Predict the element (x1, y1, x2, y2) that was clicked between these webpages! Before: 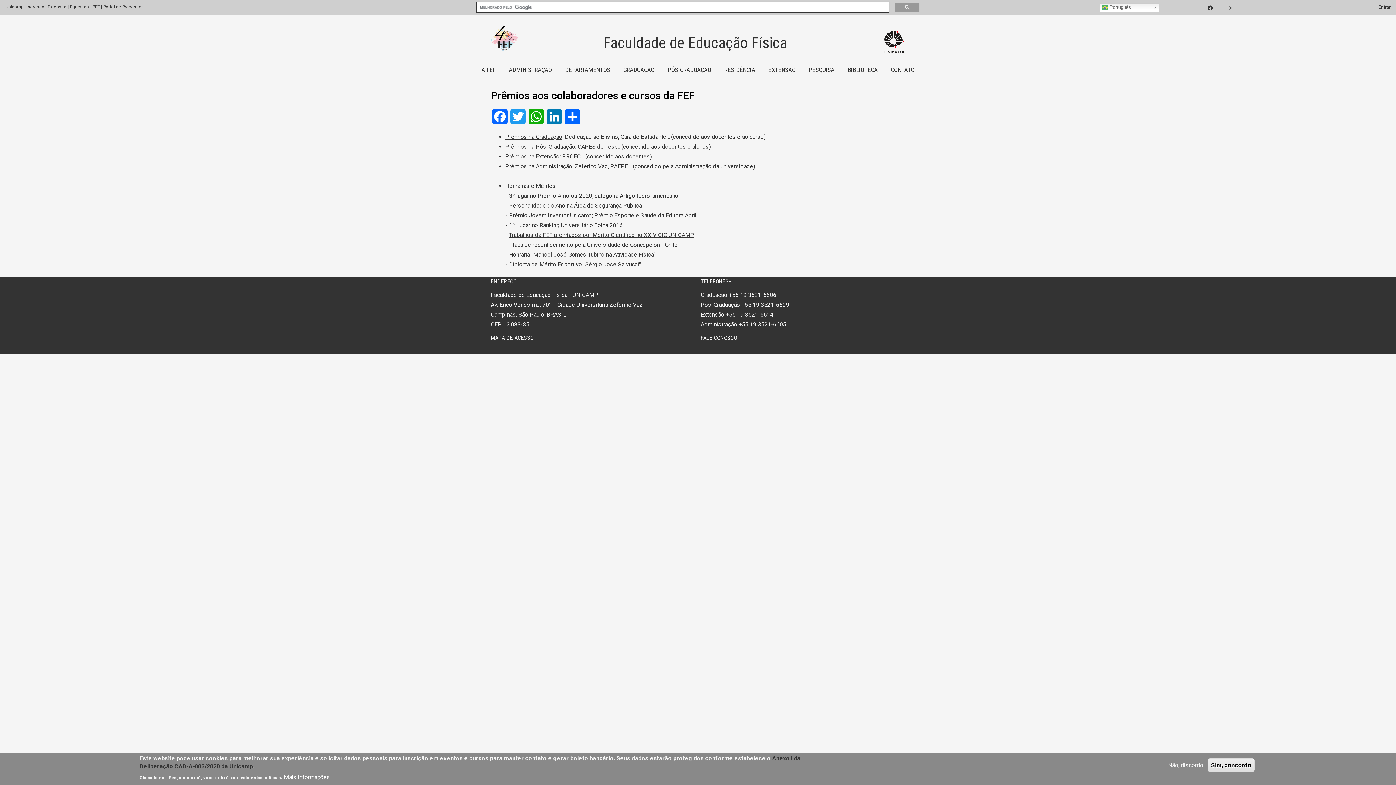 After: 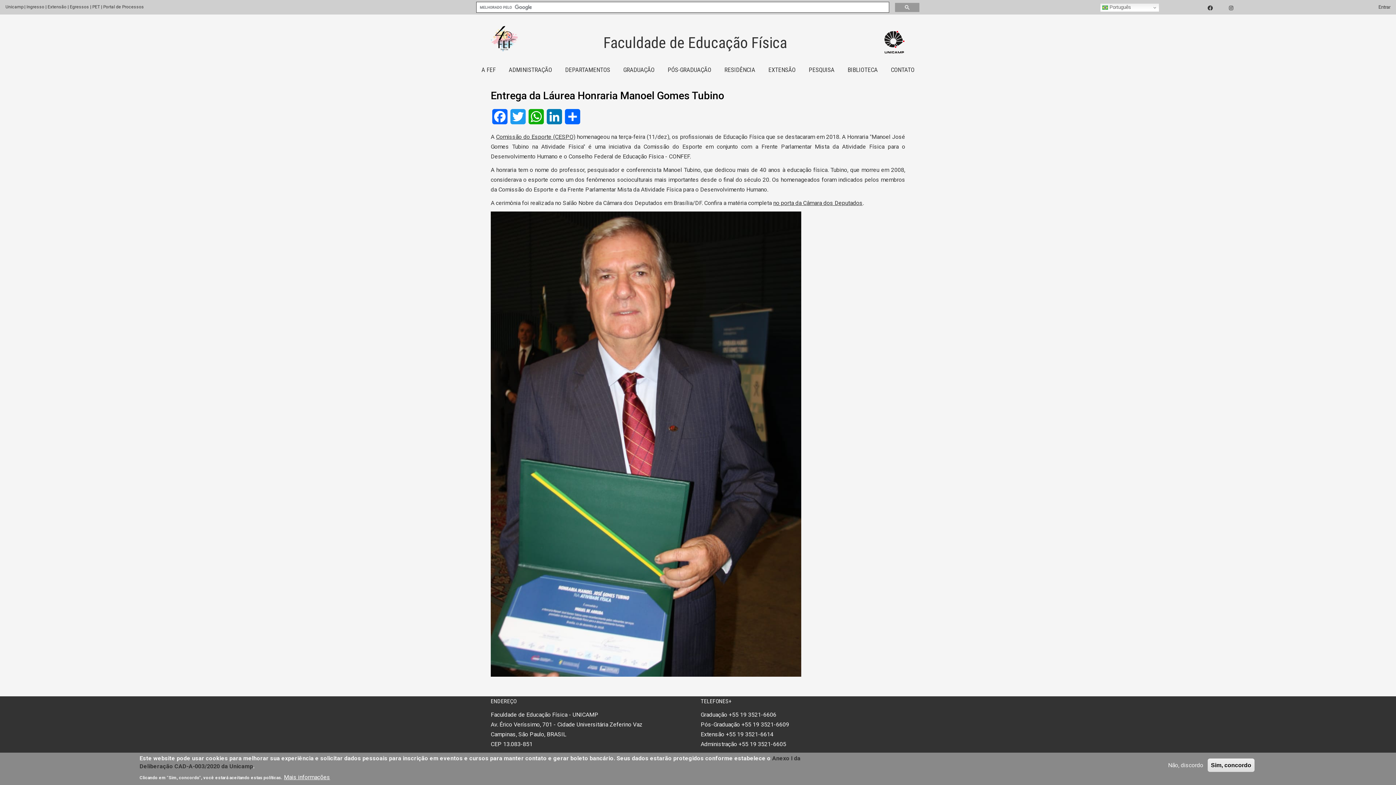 Action: label: Honraria "Manoel José Gomes Tubino na Atividade Física" bbox: (509, 251, 655, 258)